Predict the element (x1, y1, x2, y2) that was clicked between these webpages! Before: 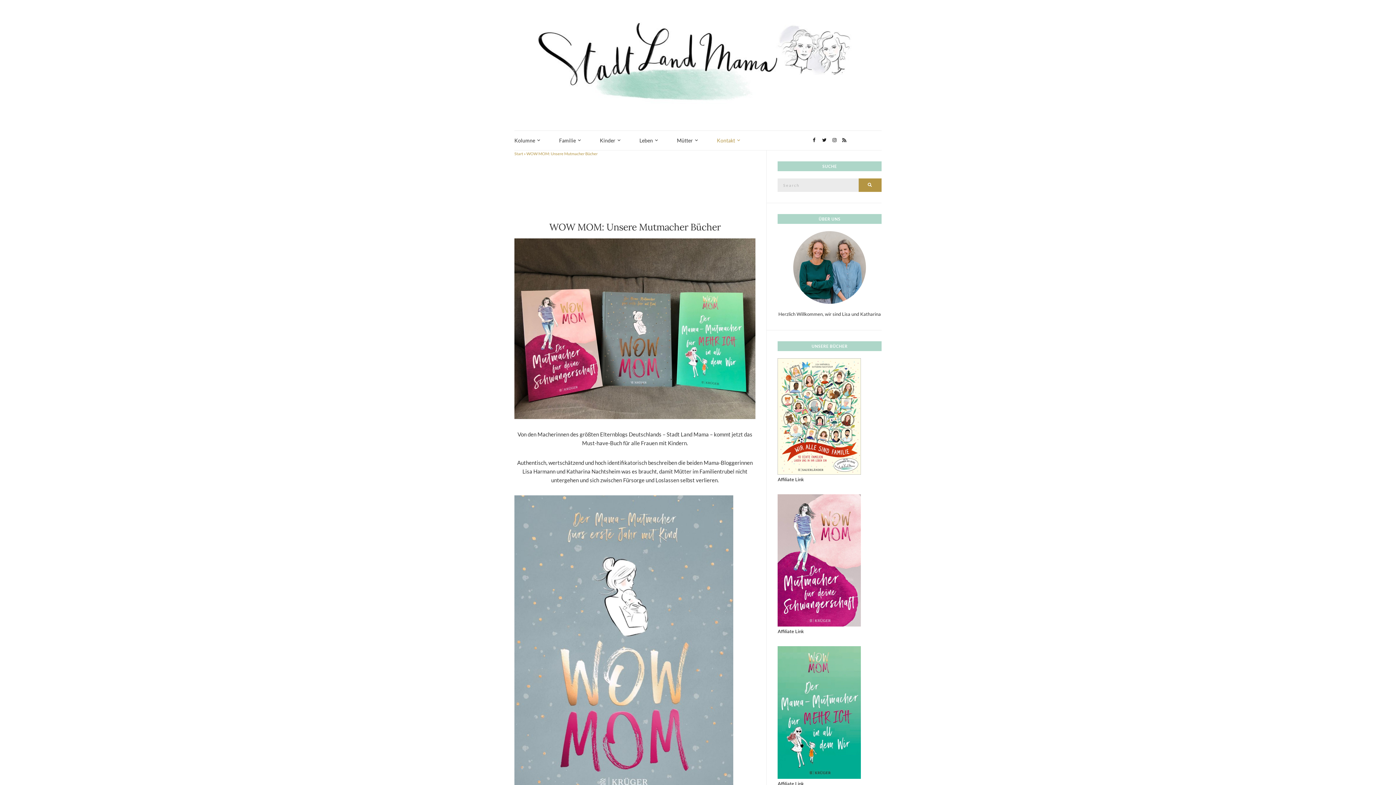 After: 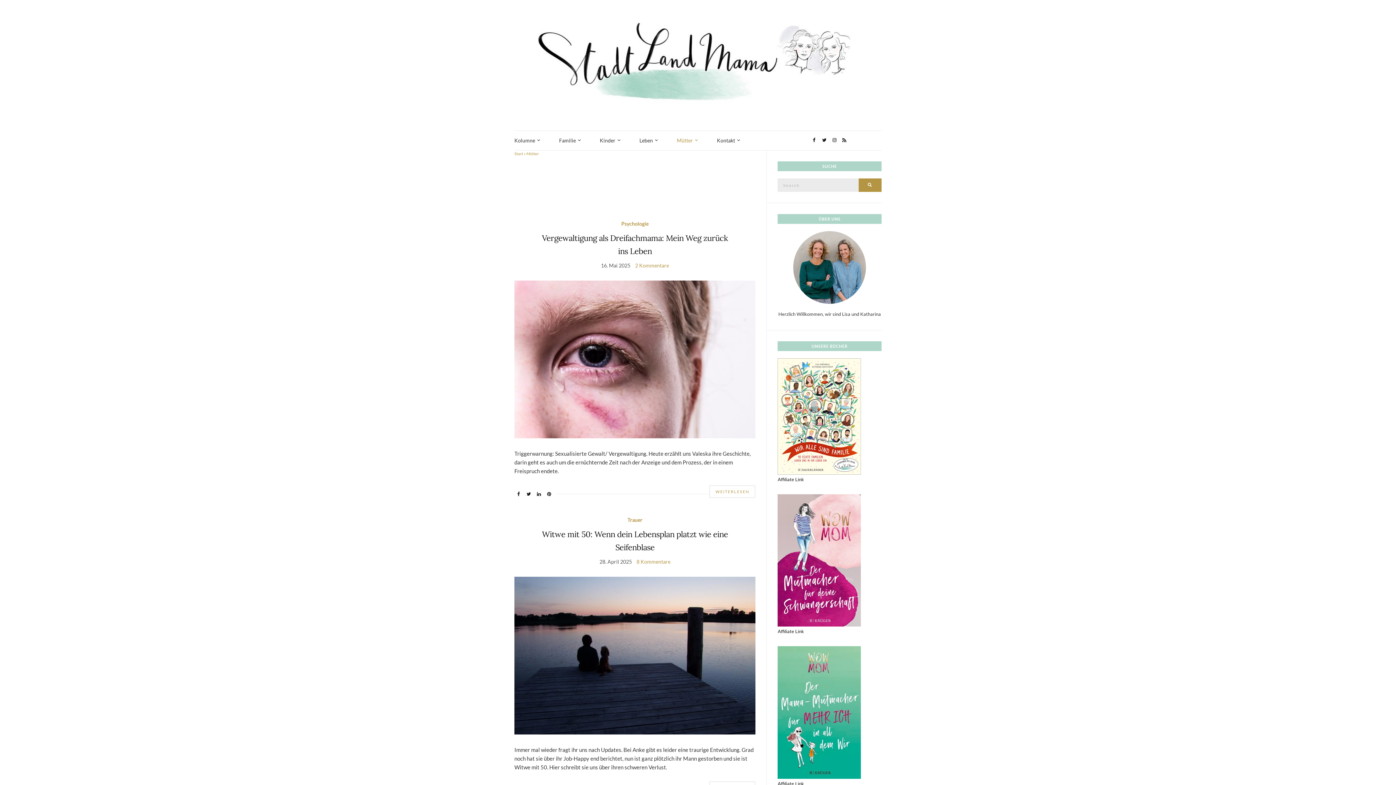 Action: bbox: (677, 136, 696, 144) label: Mütter